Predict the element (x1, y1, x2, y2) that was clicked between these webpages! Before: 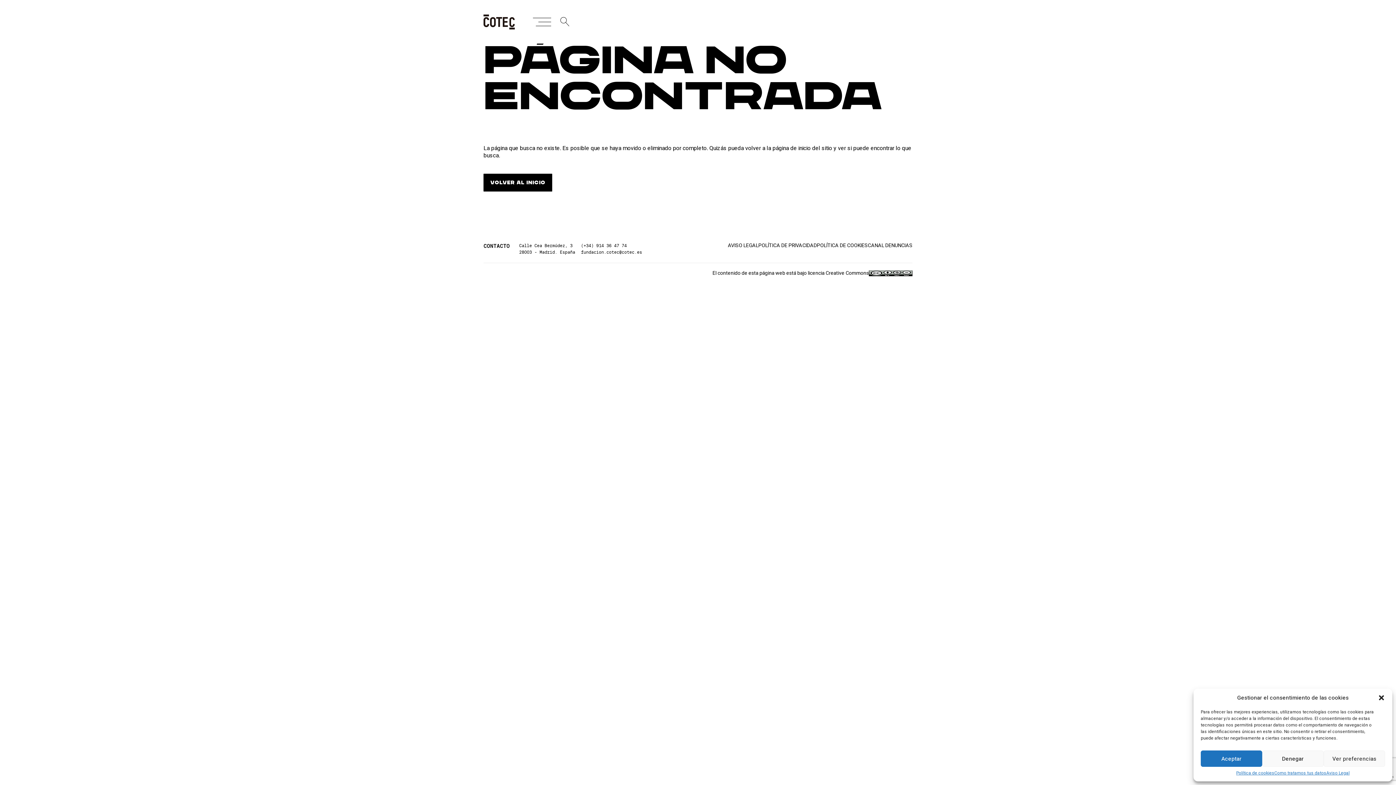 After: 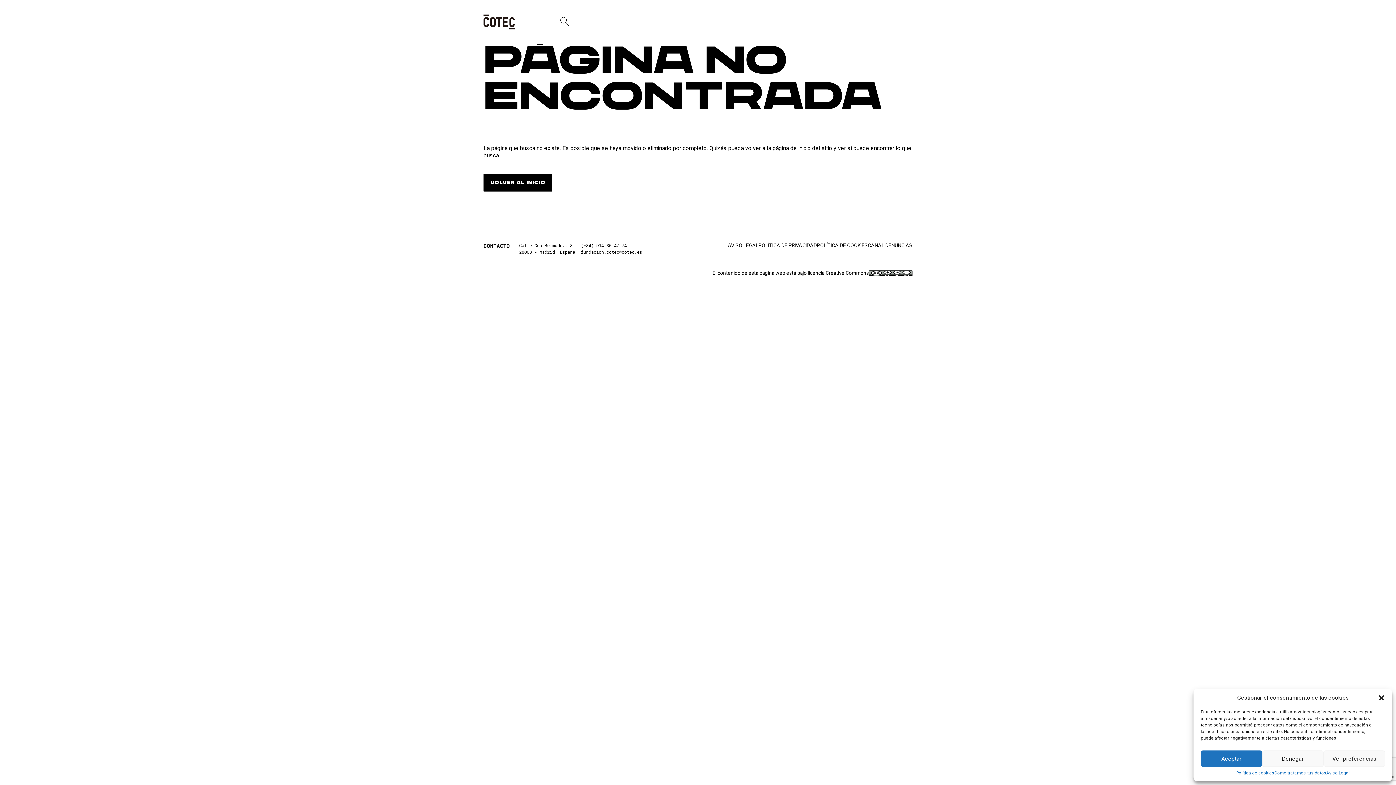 Action: bbox: (581, 249, 642, 255) label: fundacion.cotec@cotec.es